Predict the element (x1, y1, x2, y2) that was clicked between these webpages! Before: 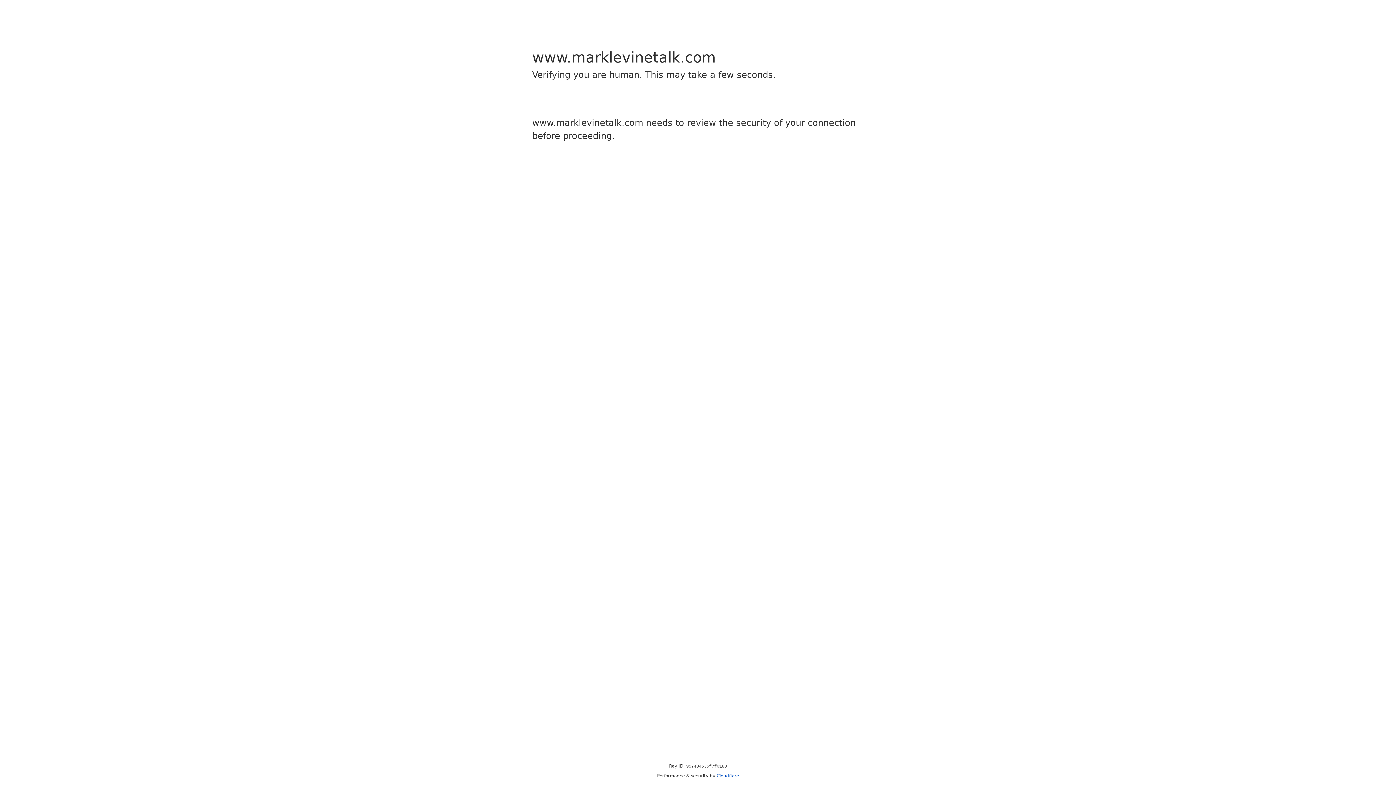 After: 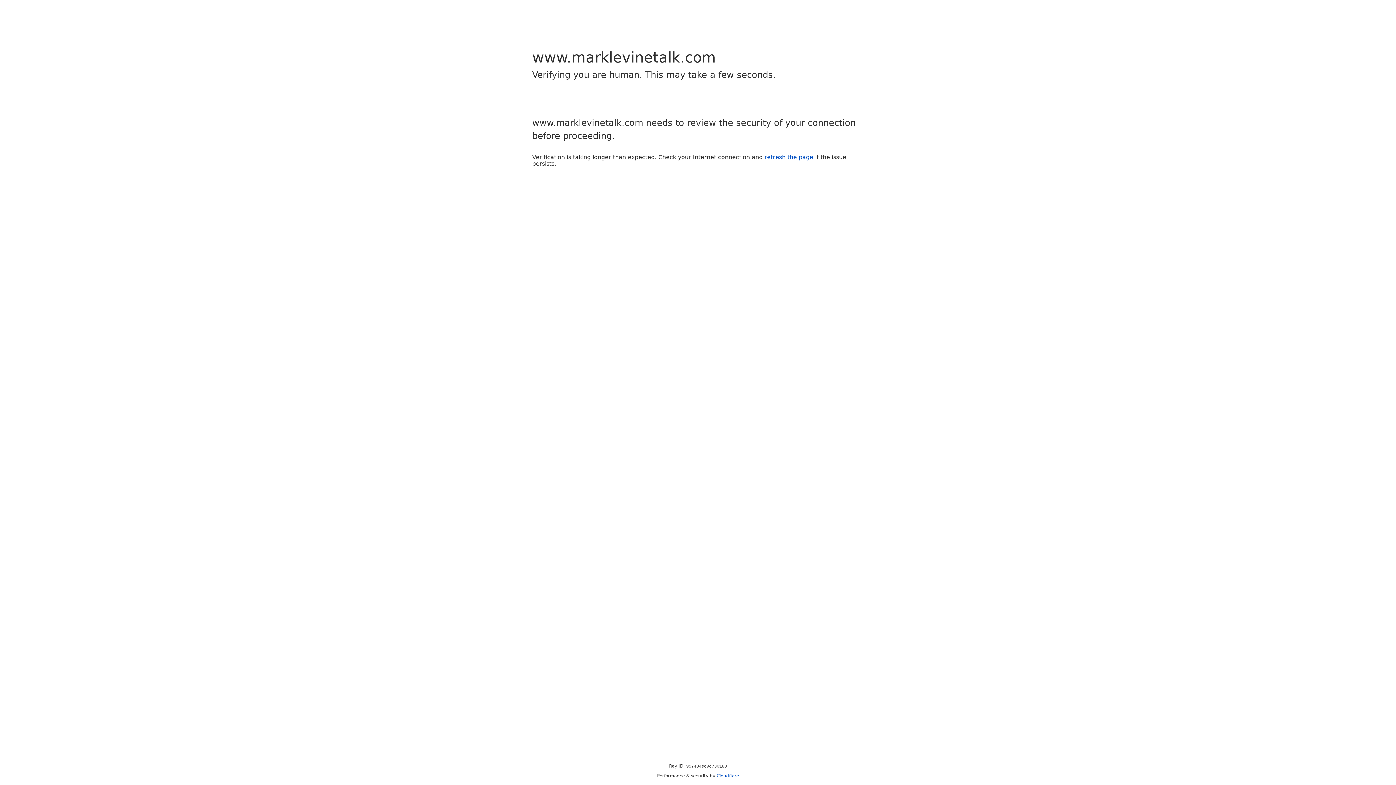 Action: label: Cloudflare bbox: (716, 773, 739, 778)